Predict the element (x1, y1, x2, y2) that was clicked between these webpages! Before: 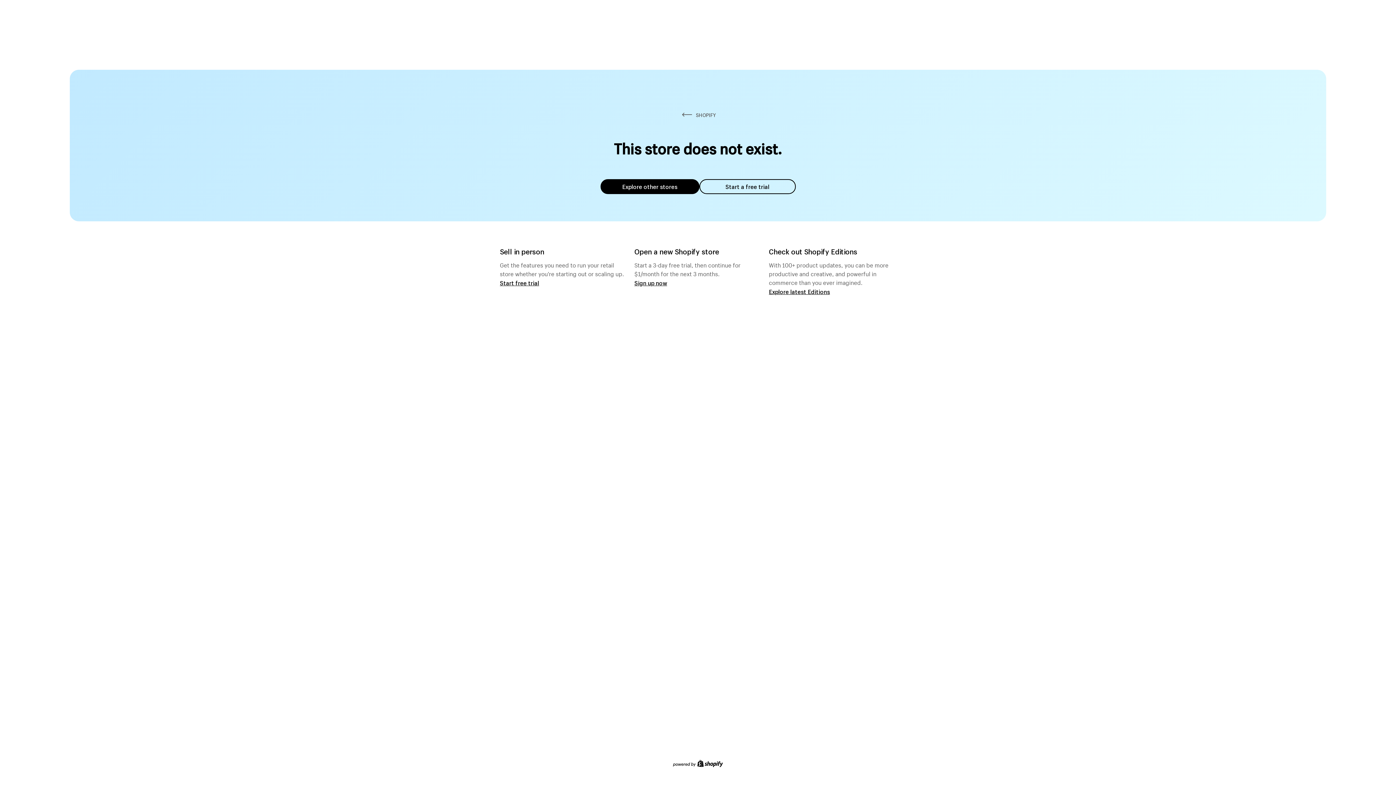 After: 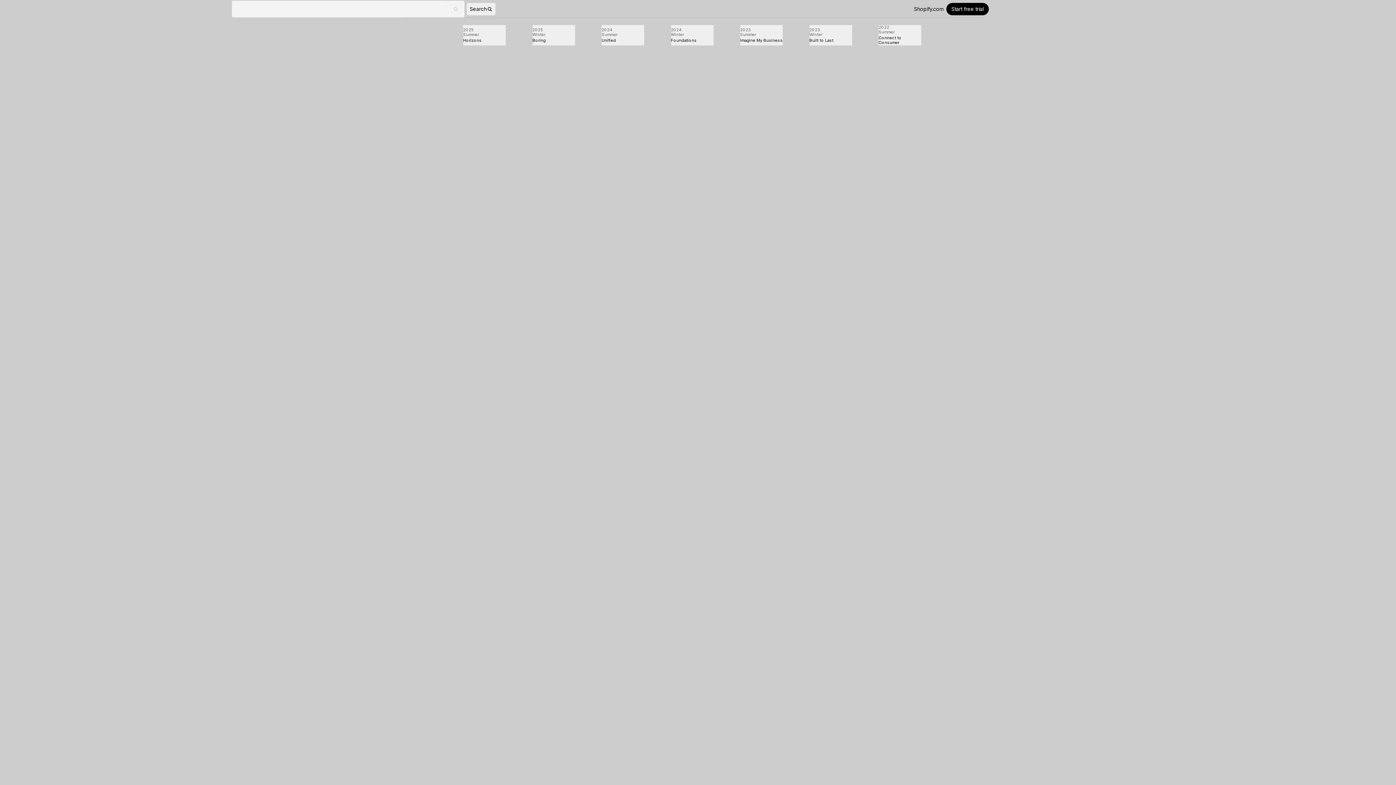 Action: label: Explore latest Editions bbox: (769, 287, 830, 295)